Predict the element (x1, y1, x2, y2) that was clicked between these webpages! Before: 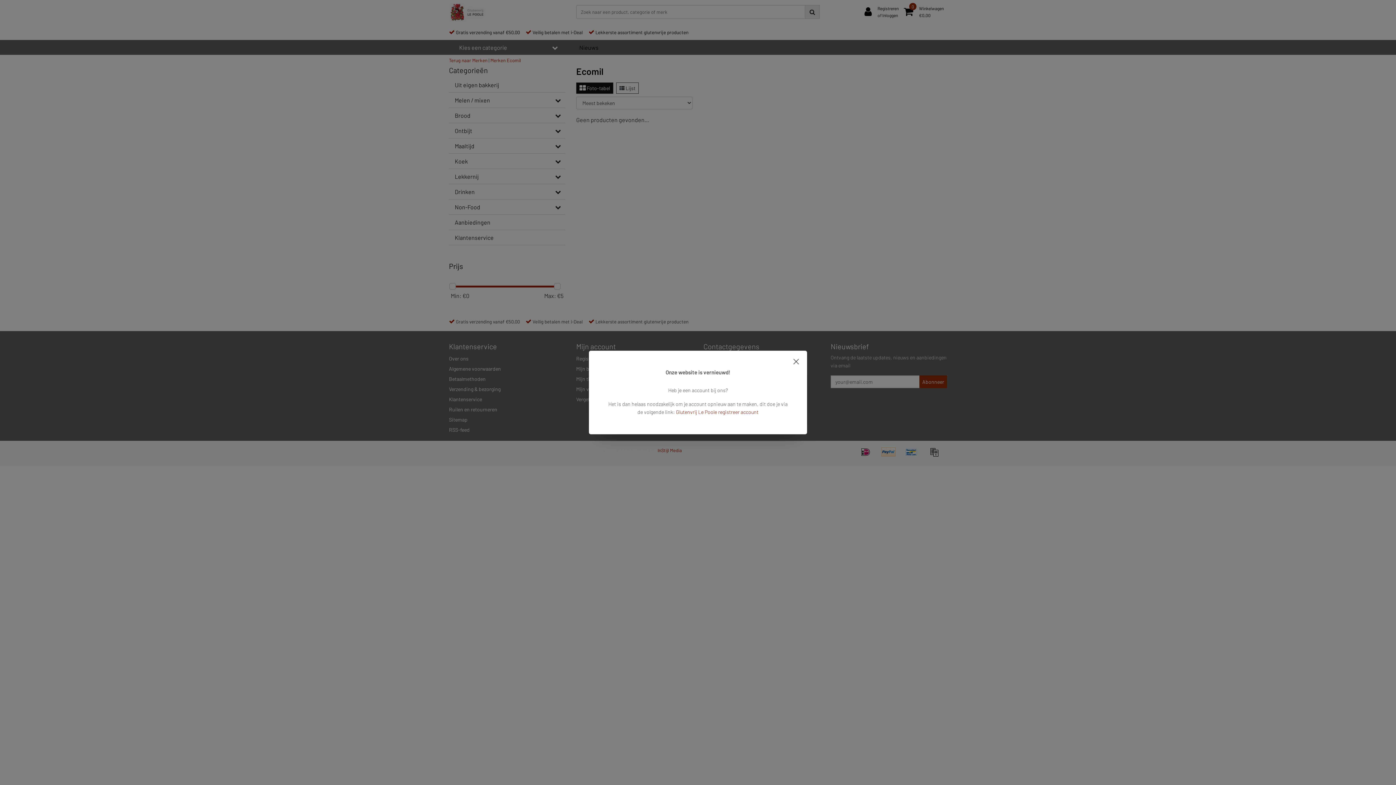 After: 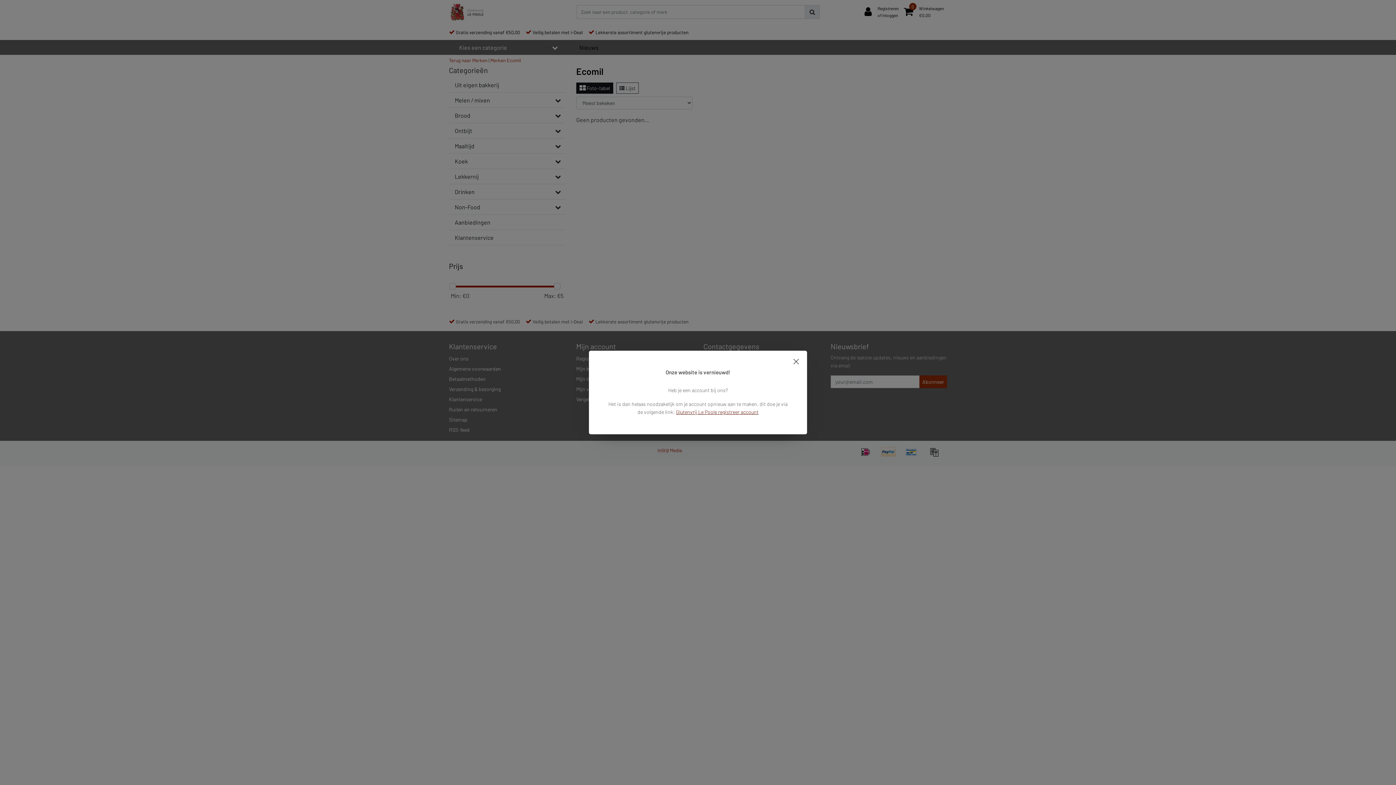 Action: bbox: (676, 409, 758, 415) label: Glutenvrij Le Poole registreer account